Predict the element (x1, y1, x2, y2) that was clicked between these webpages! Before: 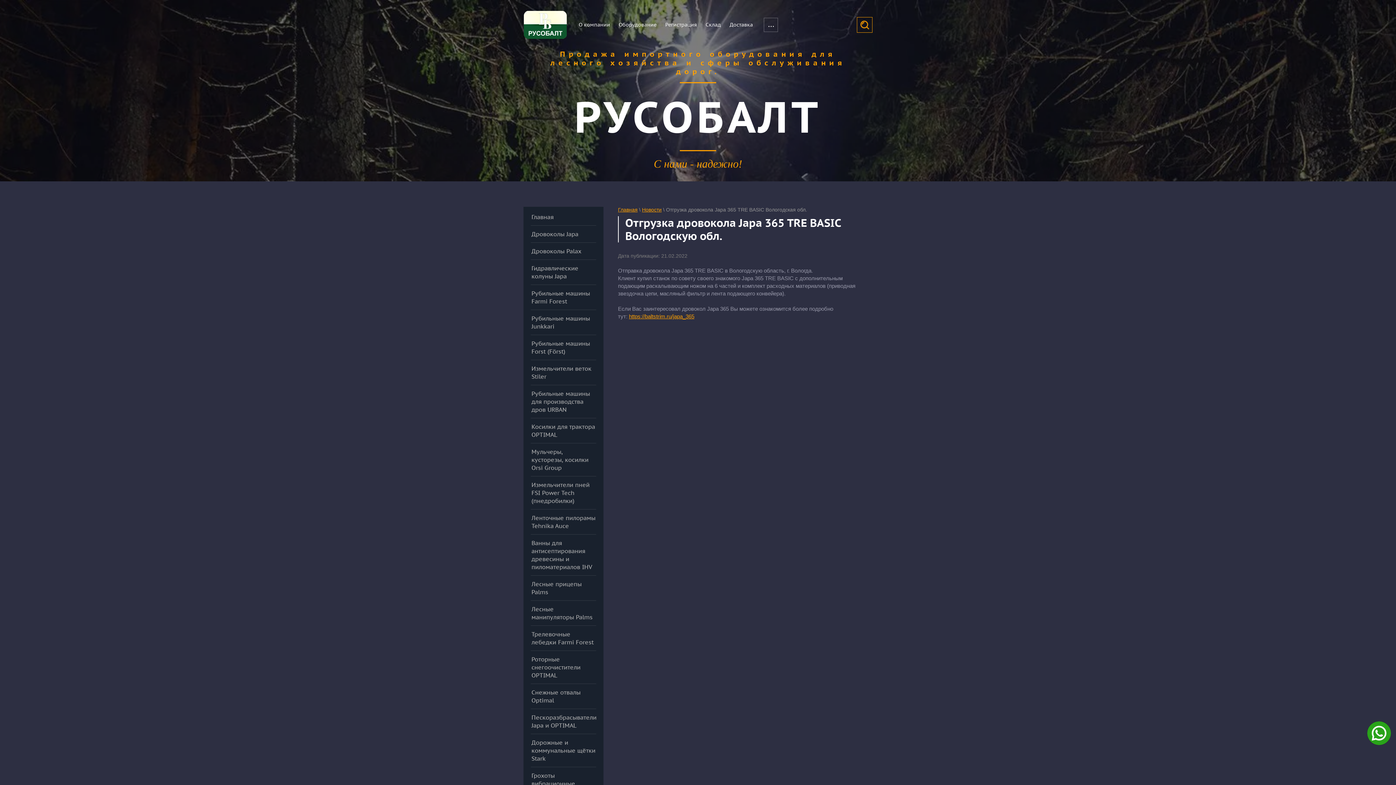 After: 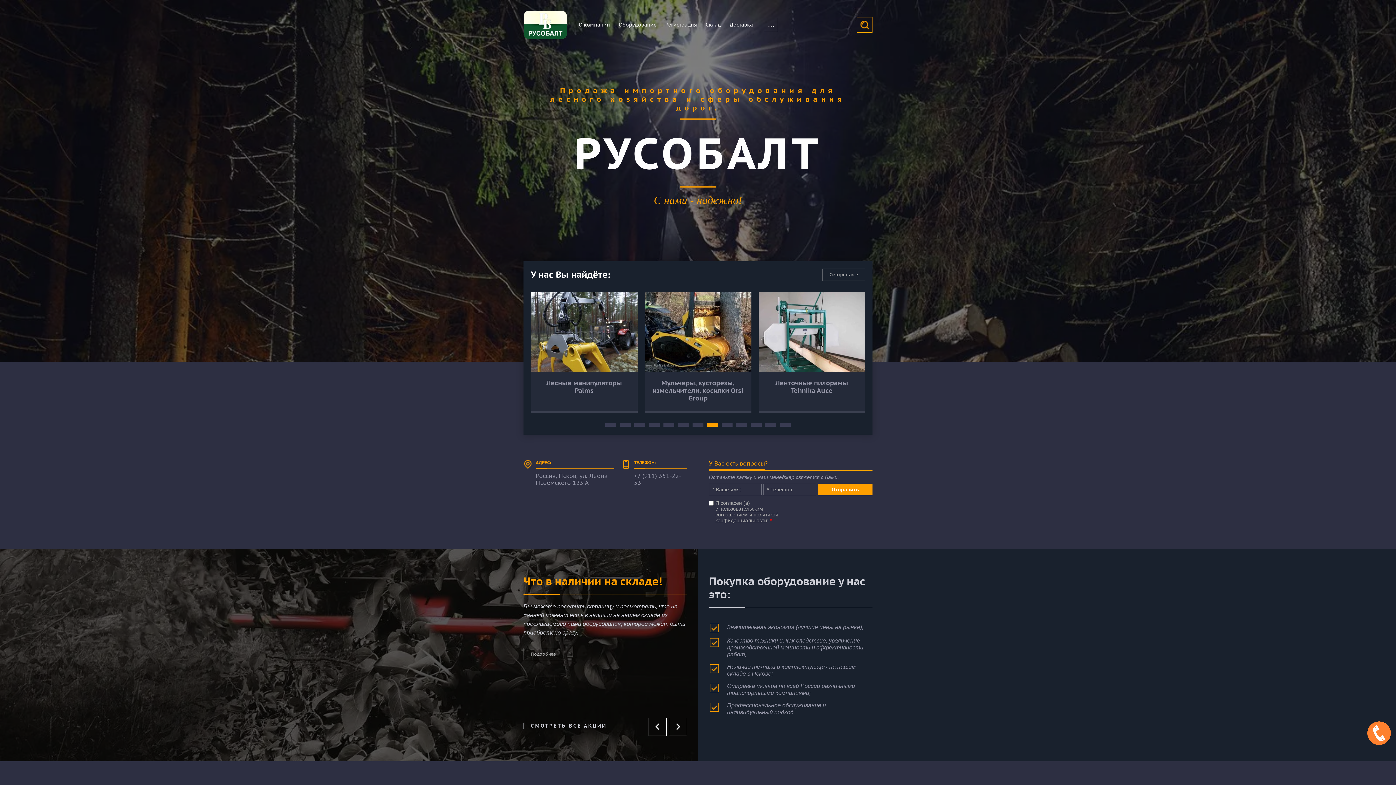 Action: bbox: (618, 207, 637, 212) label: Главная